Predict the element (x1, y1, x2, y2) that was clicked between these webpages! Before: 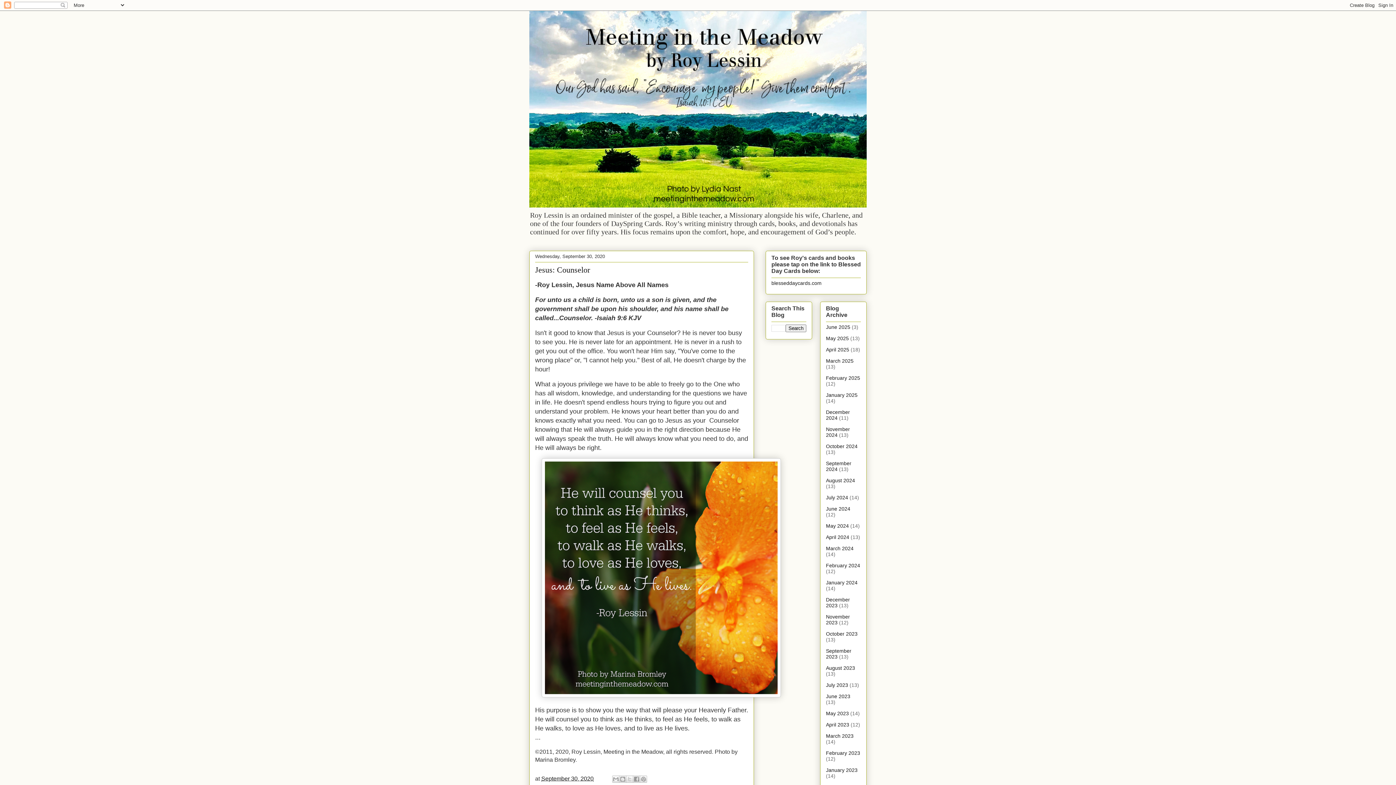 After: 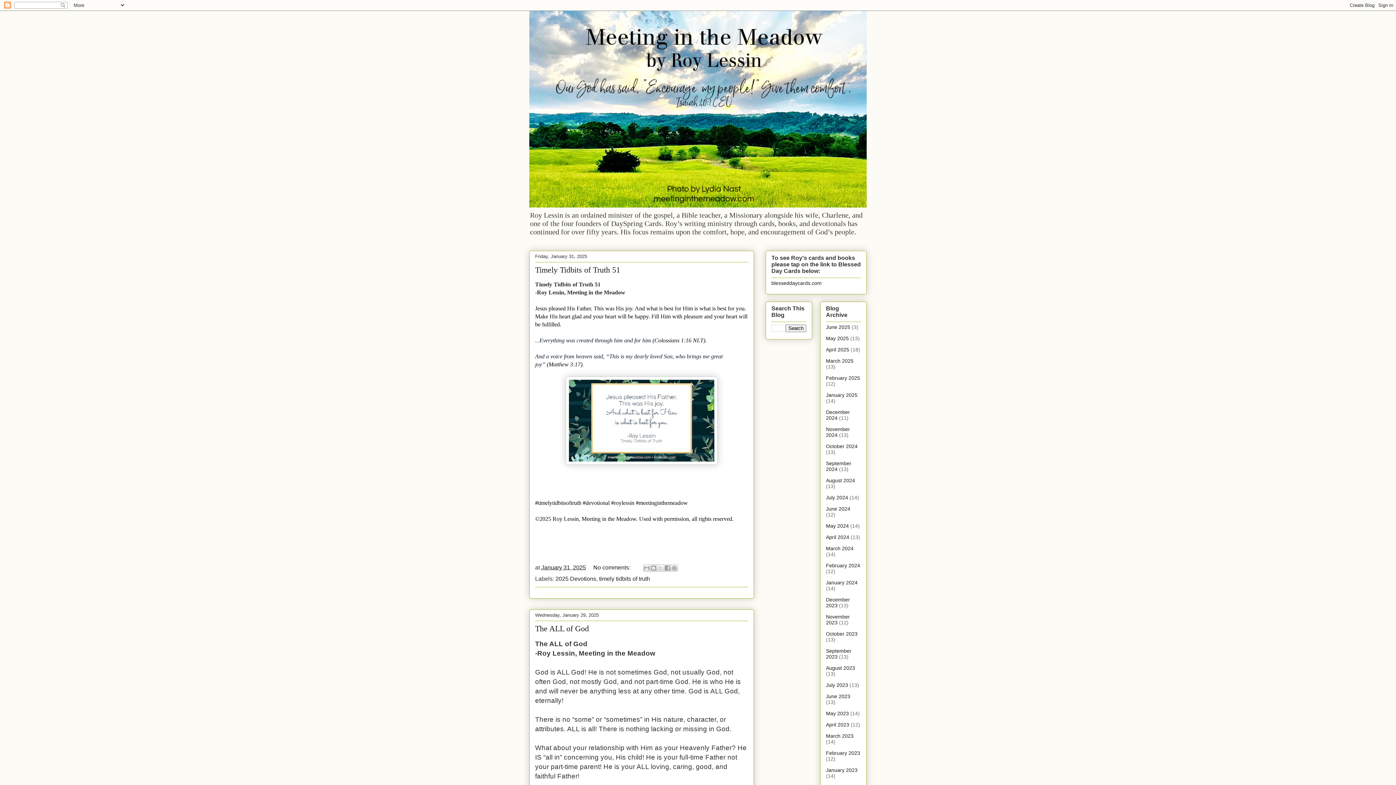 Action: bbox: (826, 392, 857, 398) label: January 2025